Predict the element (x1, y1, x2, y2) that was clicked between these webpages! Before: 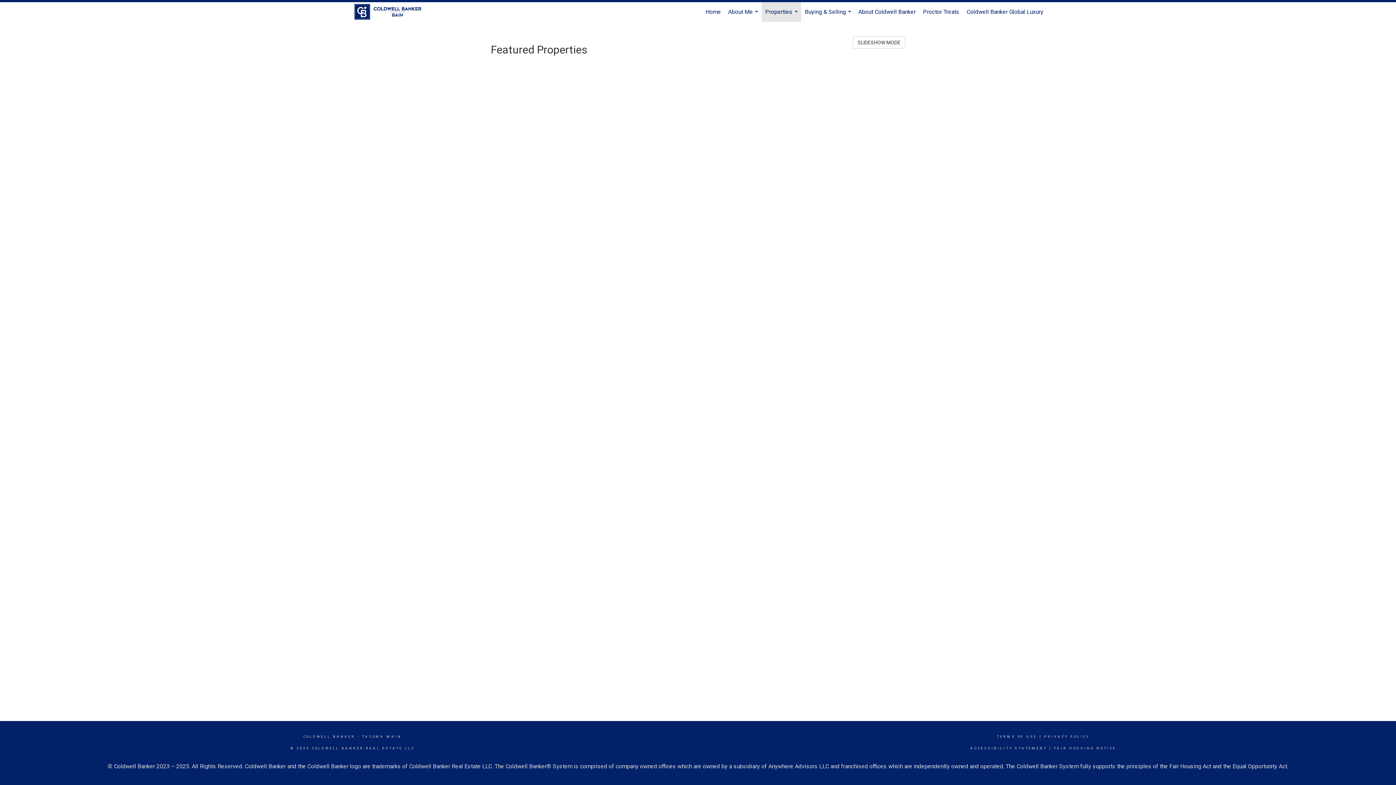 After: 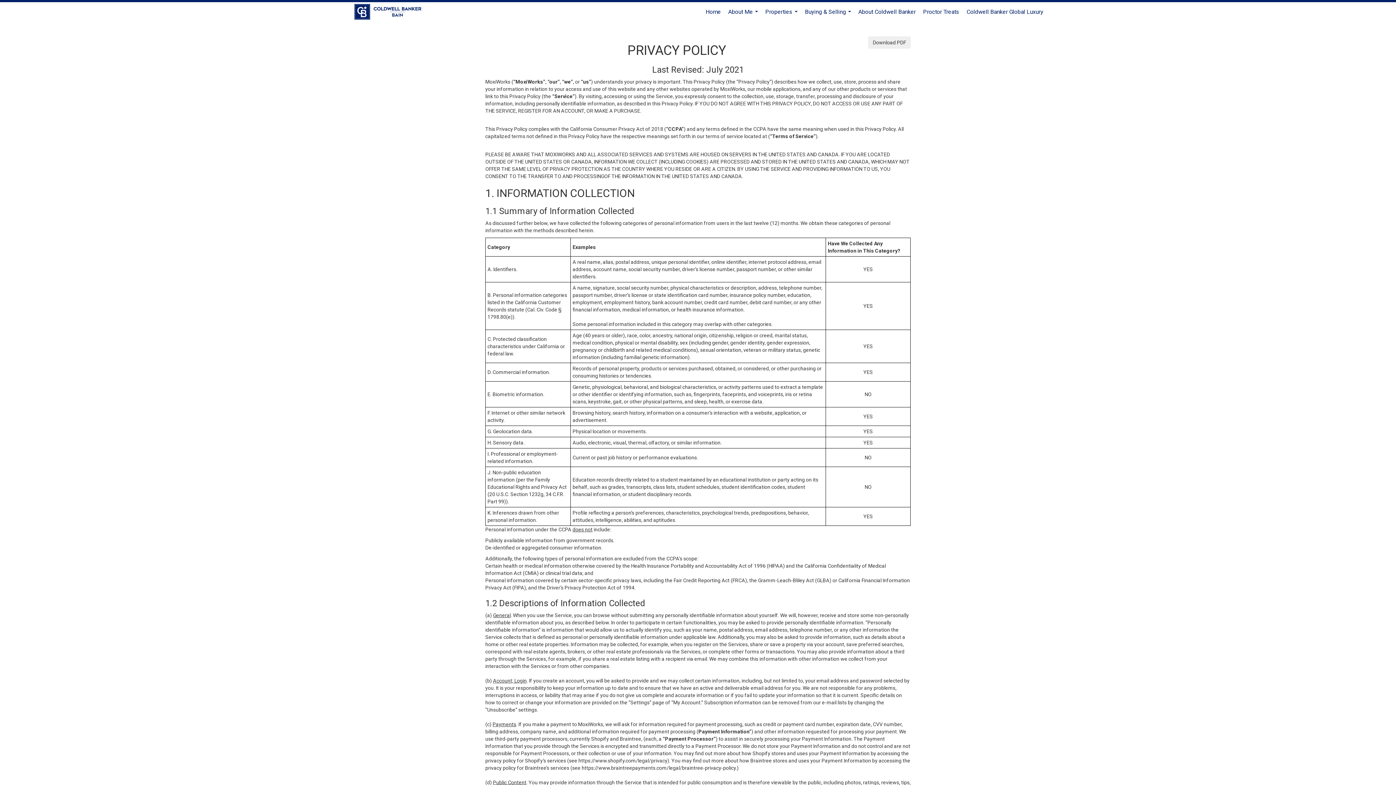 Action: bbox: (1044, 735, 1090, 738) label: PRIVACY POLICY